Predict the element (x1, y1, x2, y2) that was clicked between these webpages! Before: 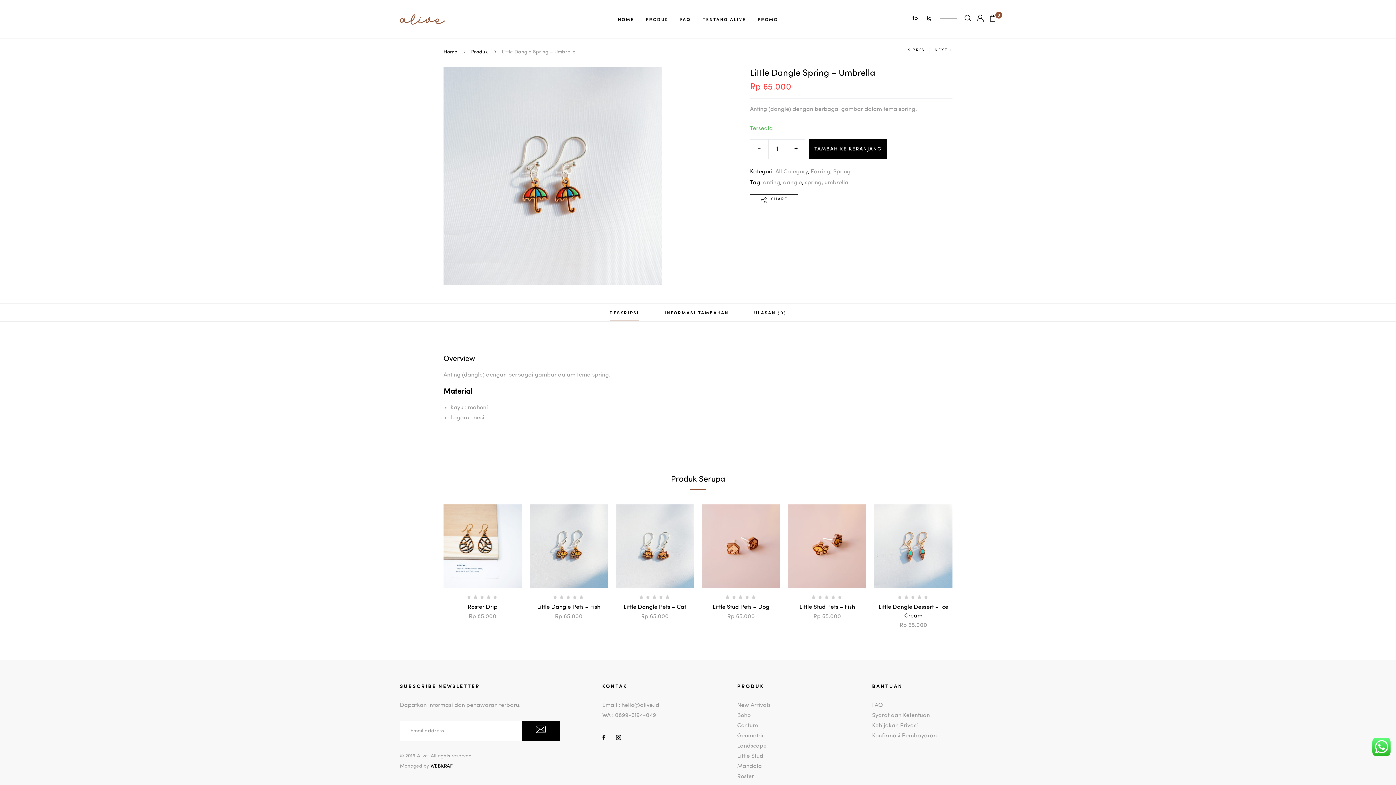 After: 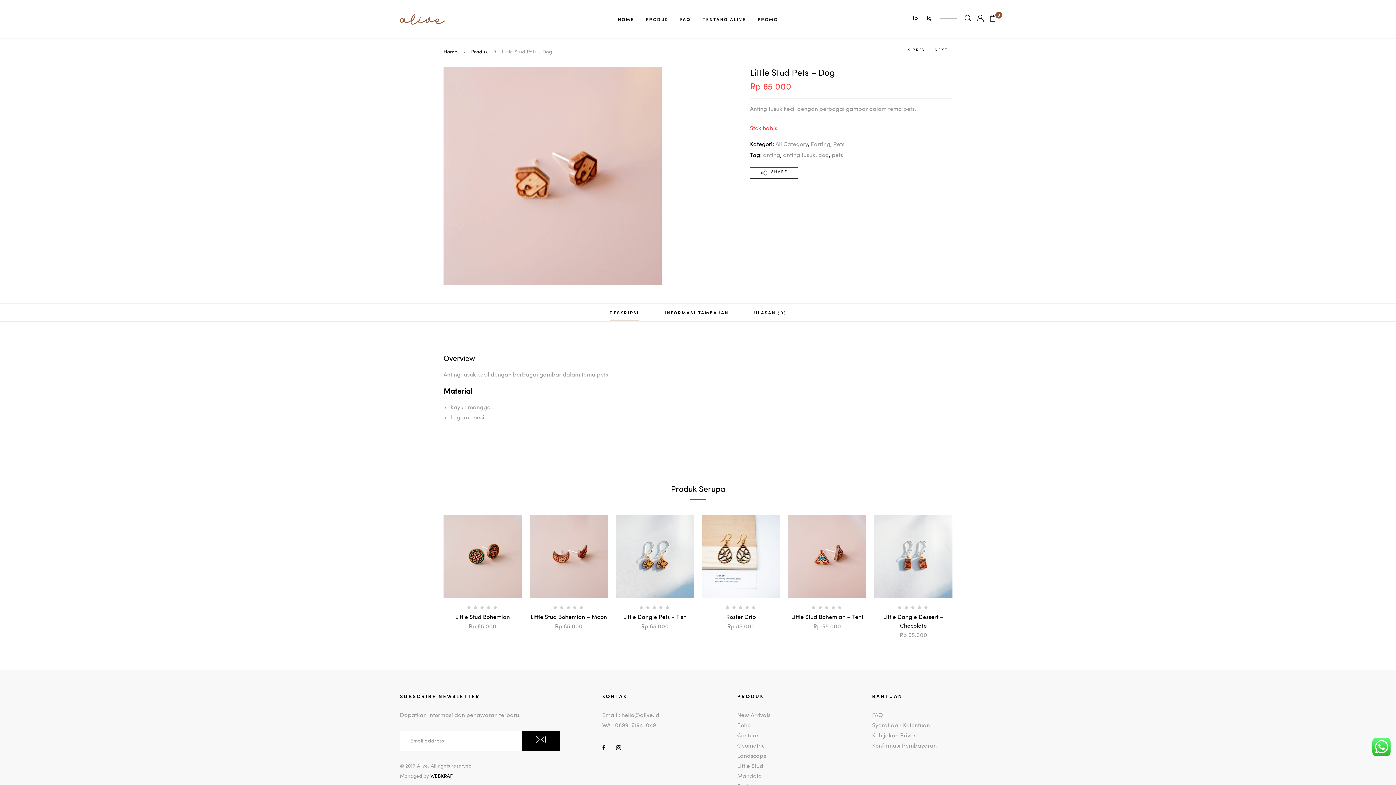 Action: bbox: (702, 504, 780, 588)